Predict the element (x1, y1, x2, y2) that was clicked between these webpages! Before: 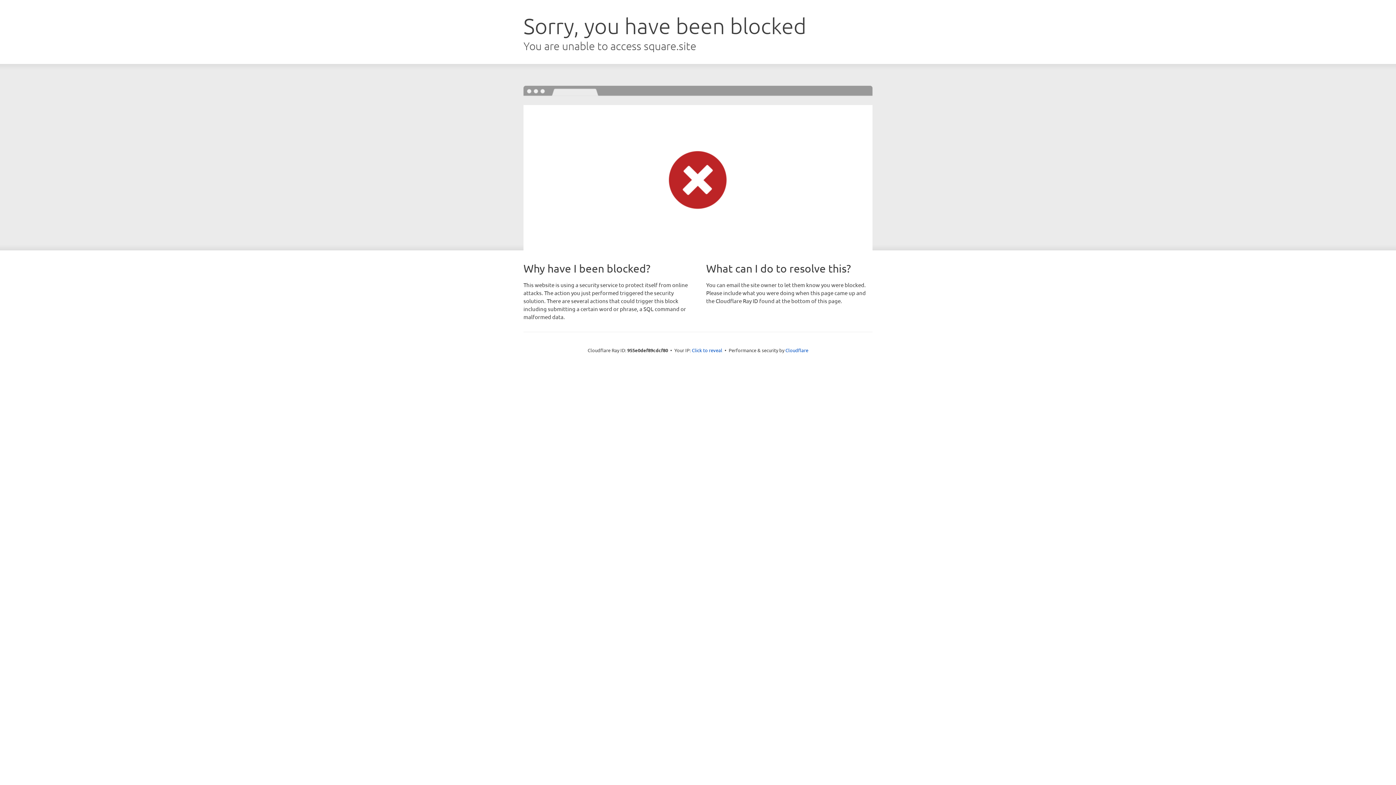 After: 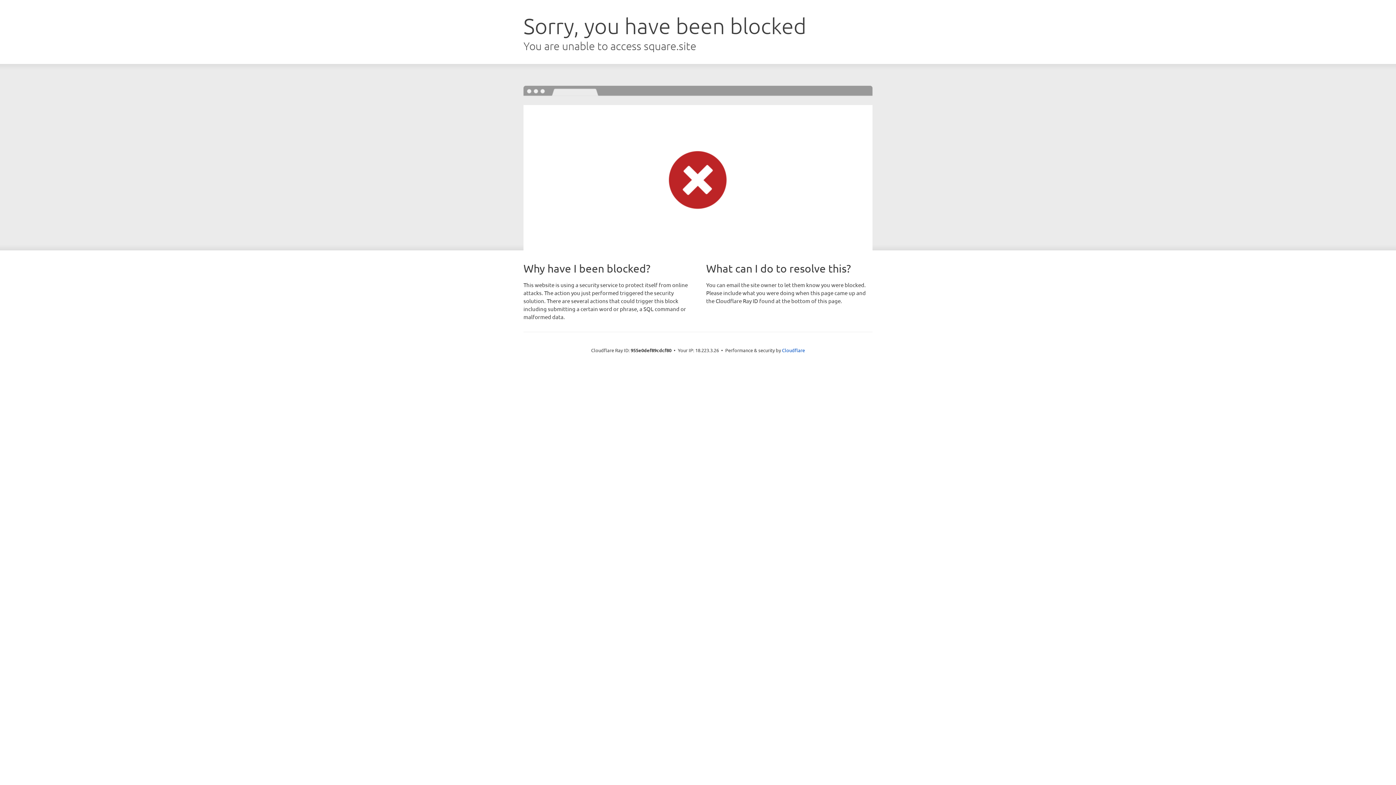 Action: bbox: (692, 346, 722, 353) label: Click to reveal